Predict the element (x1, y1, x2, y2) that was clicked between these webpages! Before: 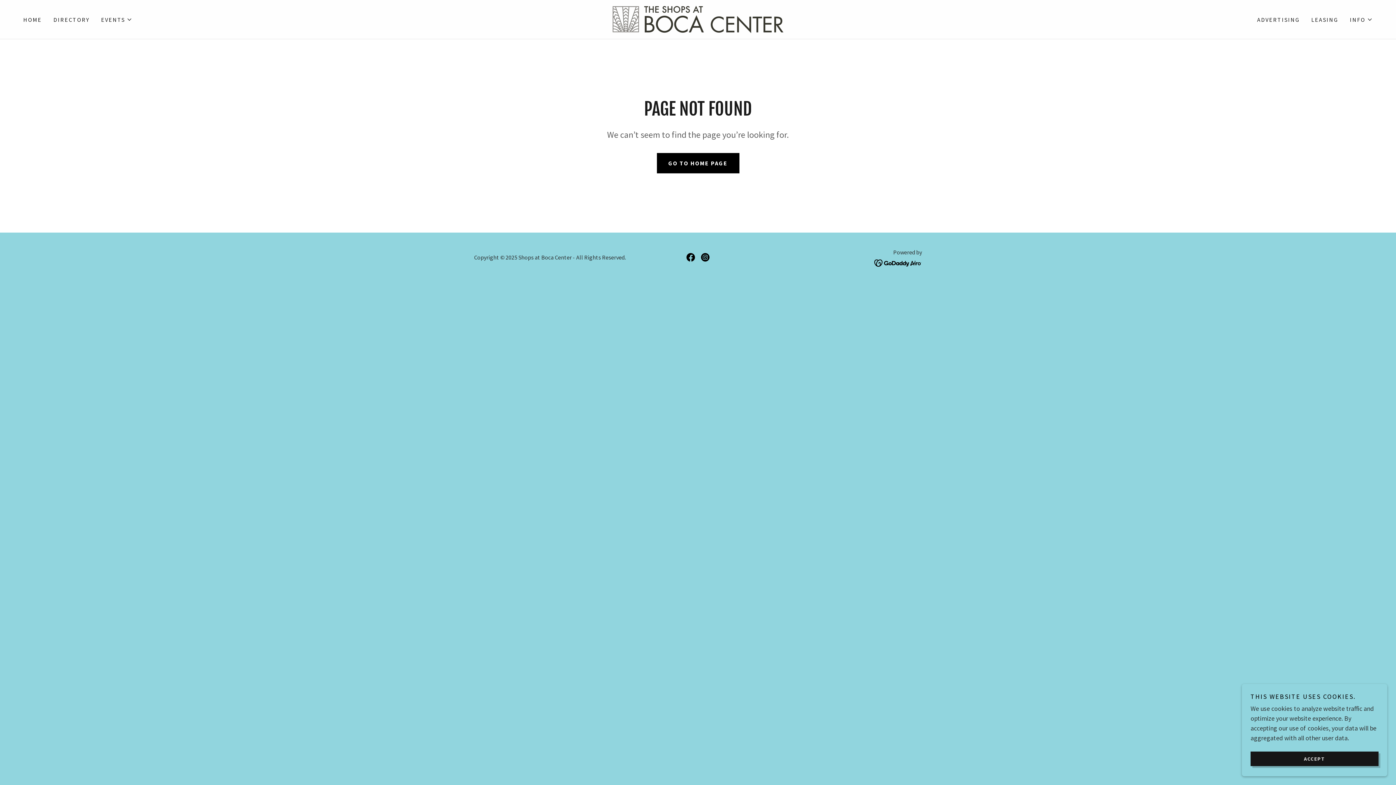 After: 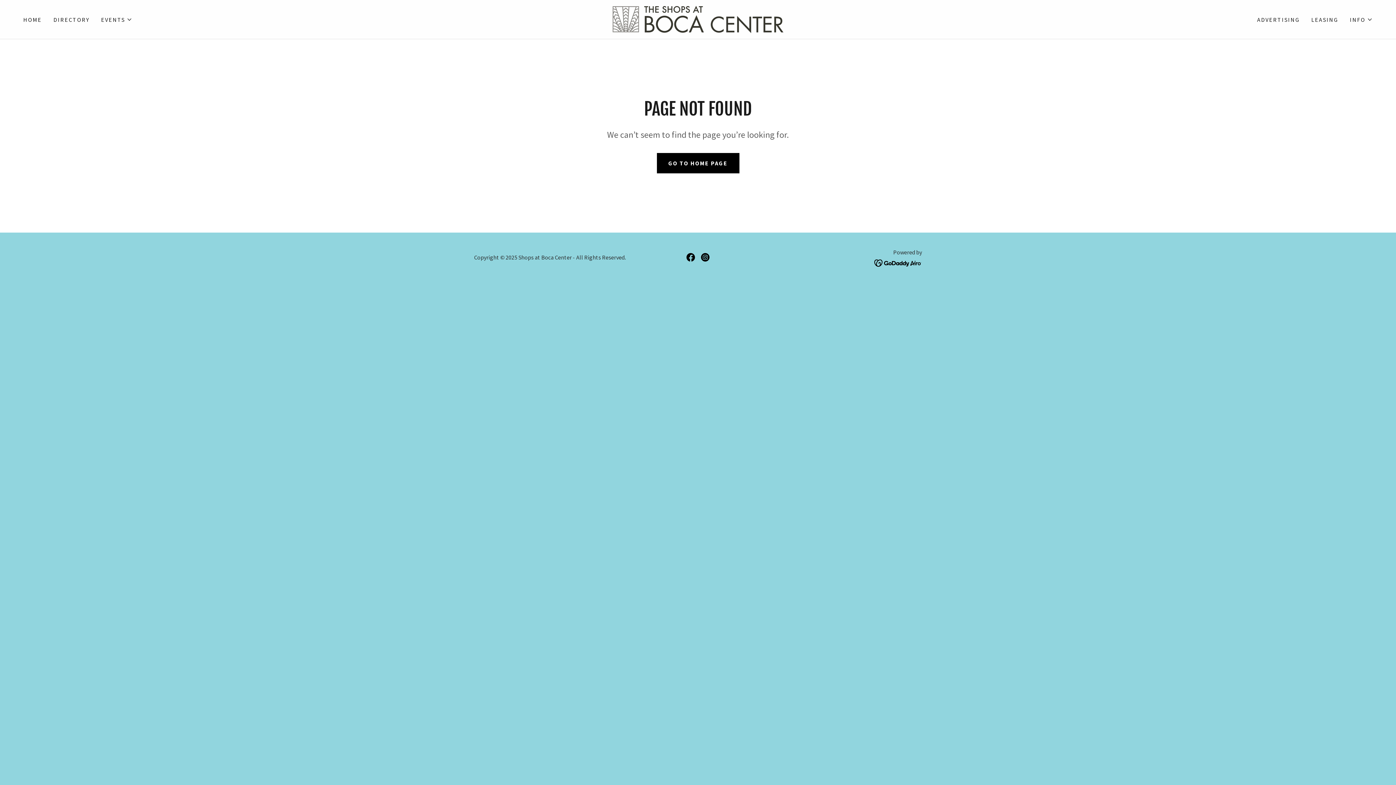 Action: label: ACCEPT bbox: (1250, 752, 1378, 766)